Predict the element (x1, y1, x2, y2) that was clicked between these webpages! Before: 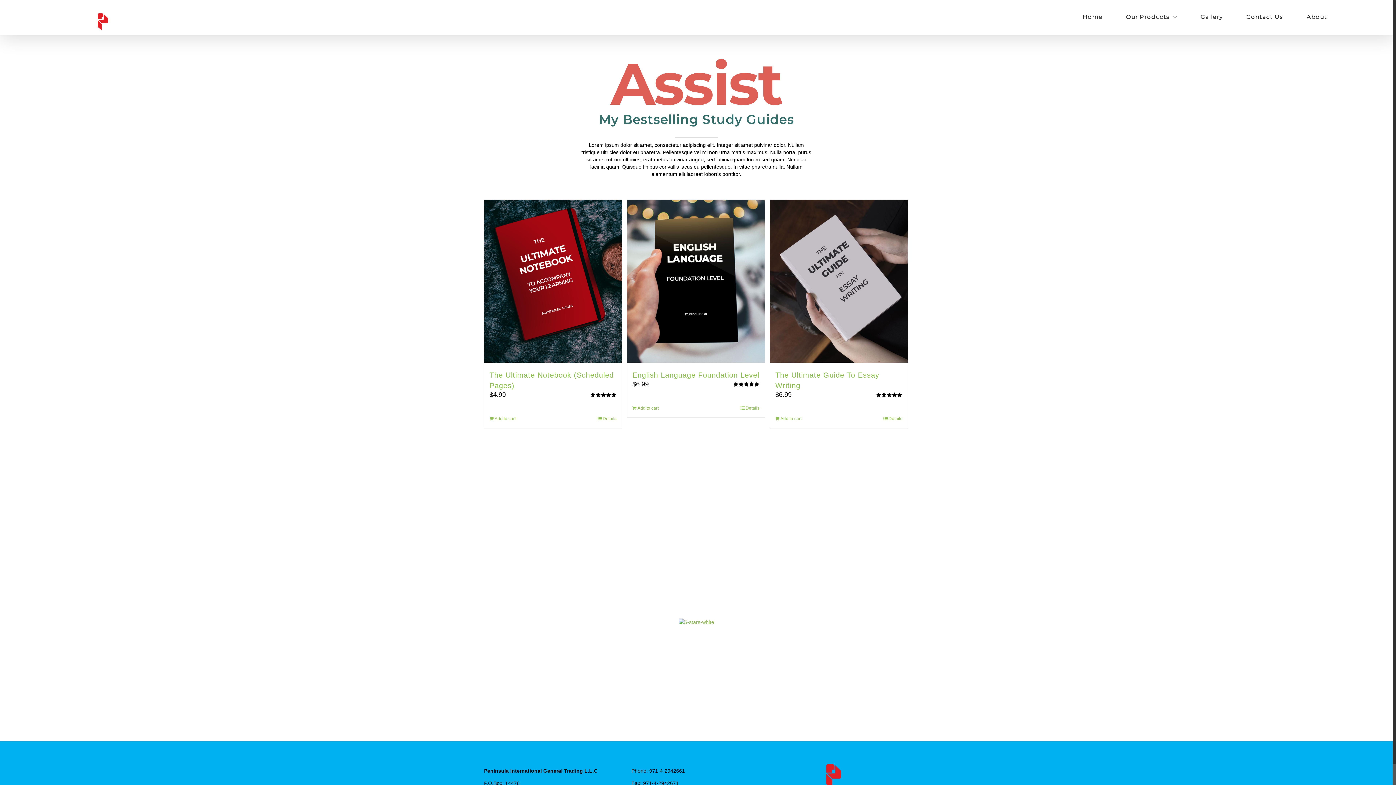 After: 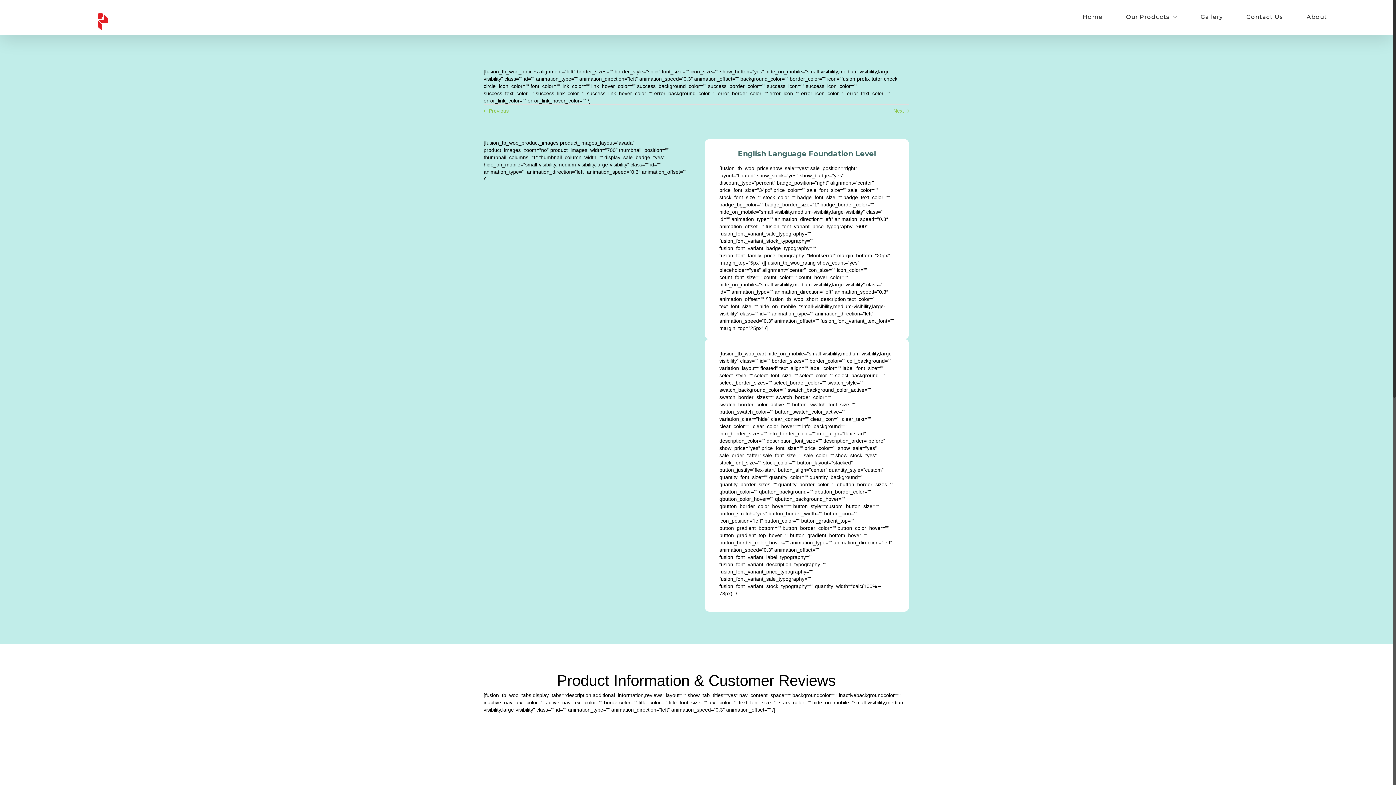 Action: bbox: (632, 371, 759, 379) label: English Language Foundation Level